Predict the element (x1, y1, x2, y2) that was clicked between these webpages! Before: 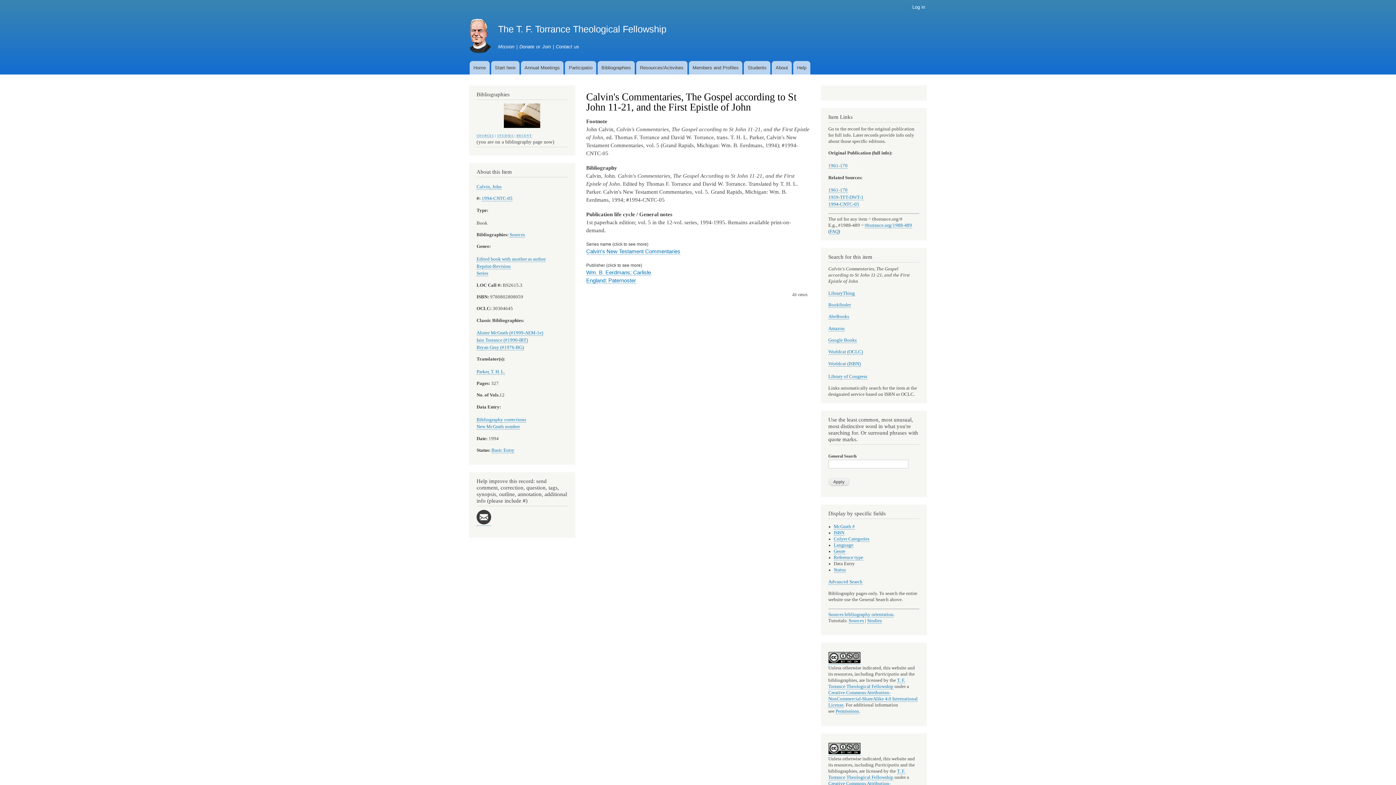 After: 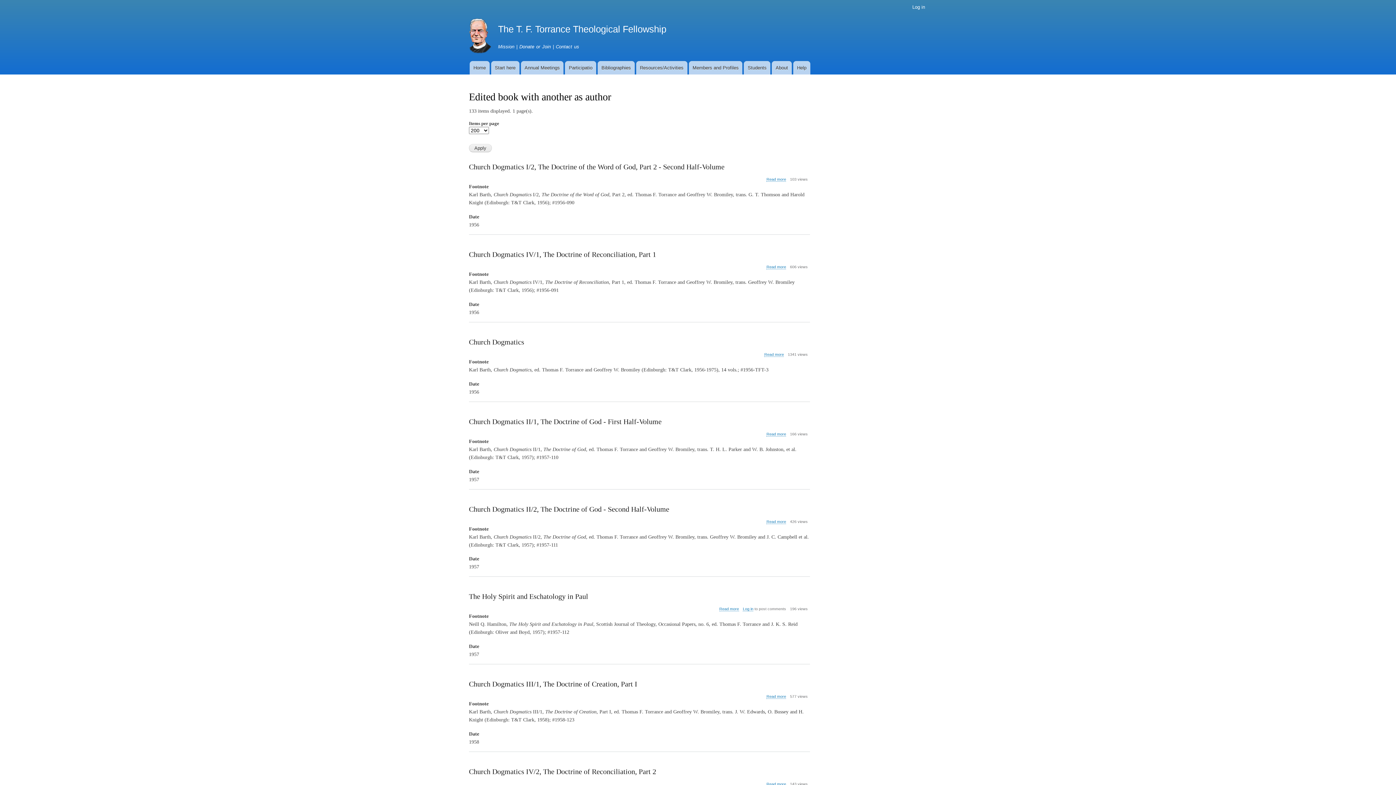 Action: label: Edited book with another as author bbox: (476, 256, 545, 262)